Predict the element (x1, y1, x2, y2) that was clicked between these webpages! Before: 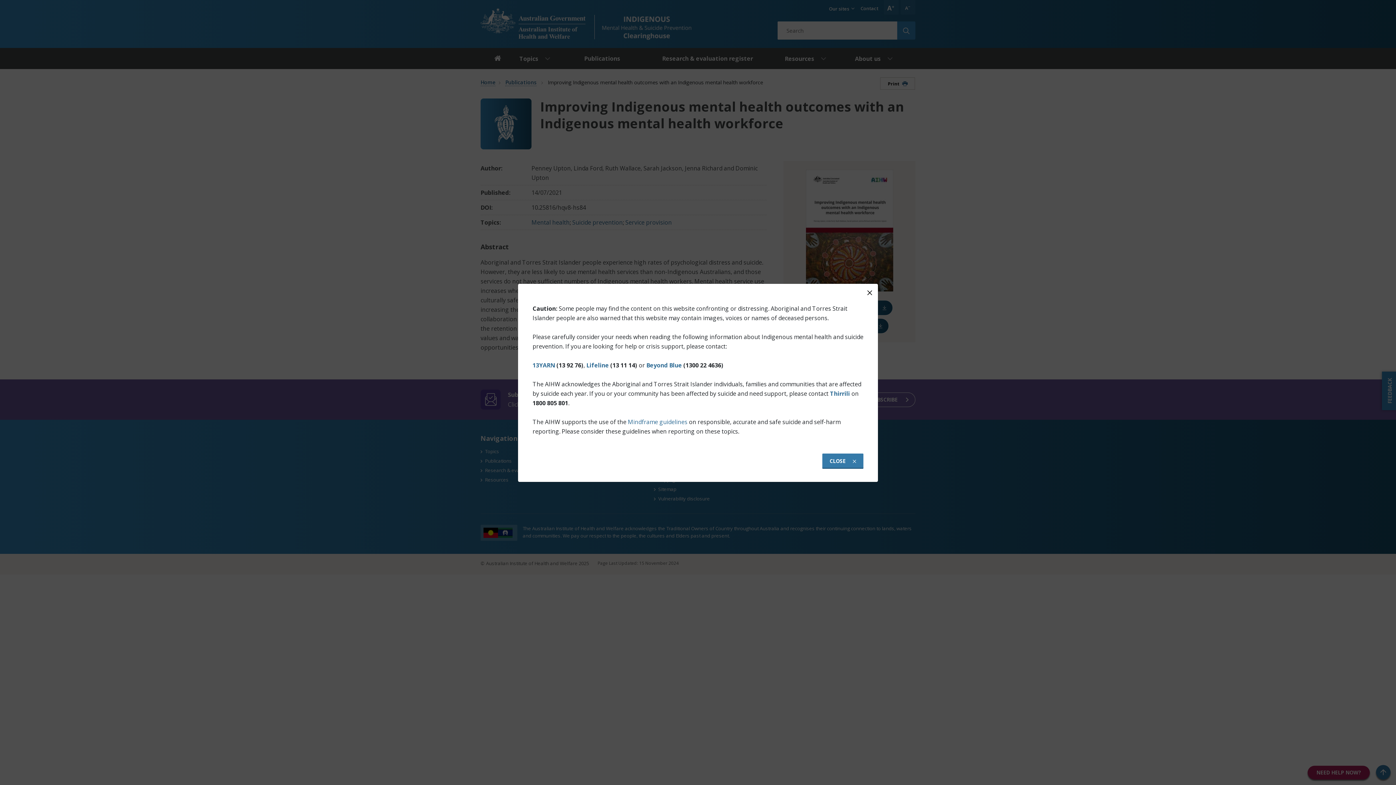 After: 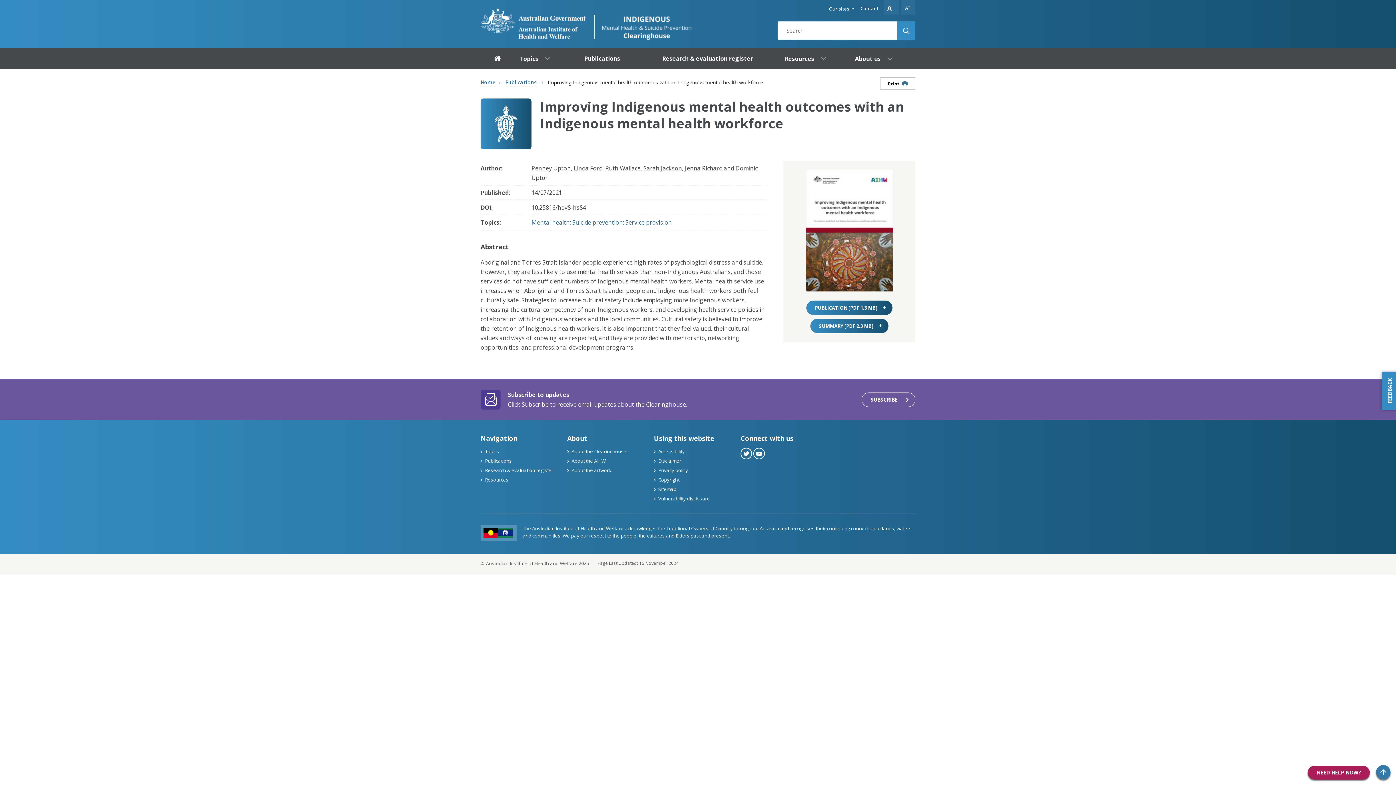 Action: bbox: (822, 453, 863, 469) label: CLOSE 